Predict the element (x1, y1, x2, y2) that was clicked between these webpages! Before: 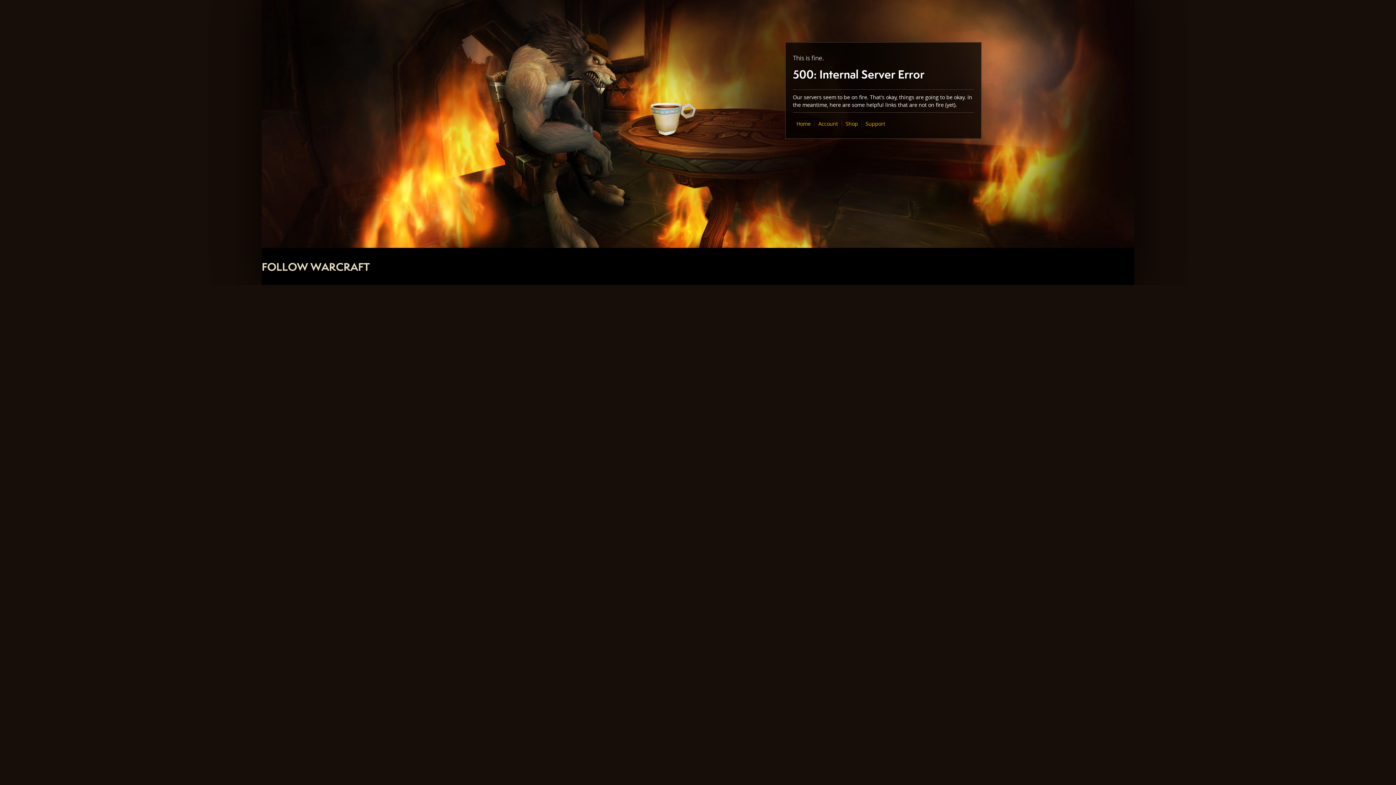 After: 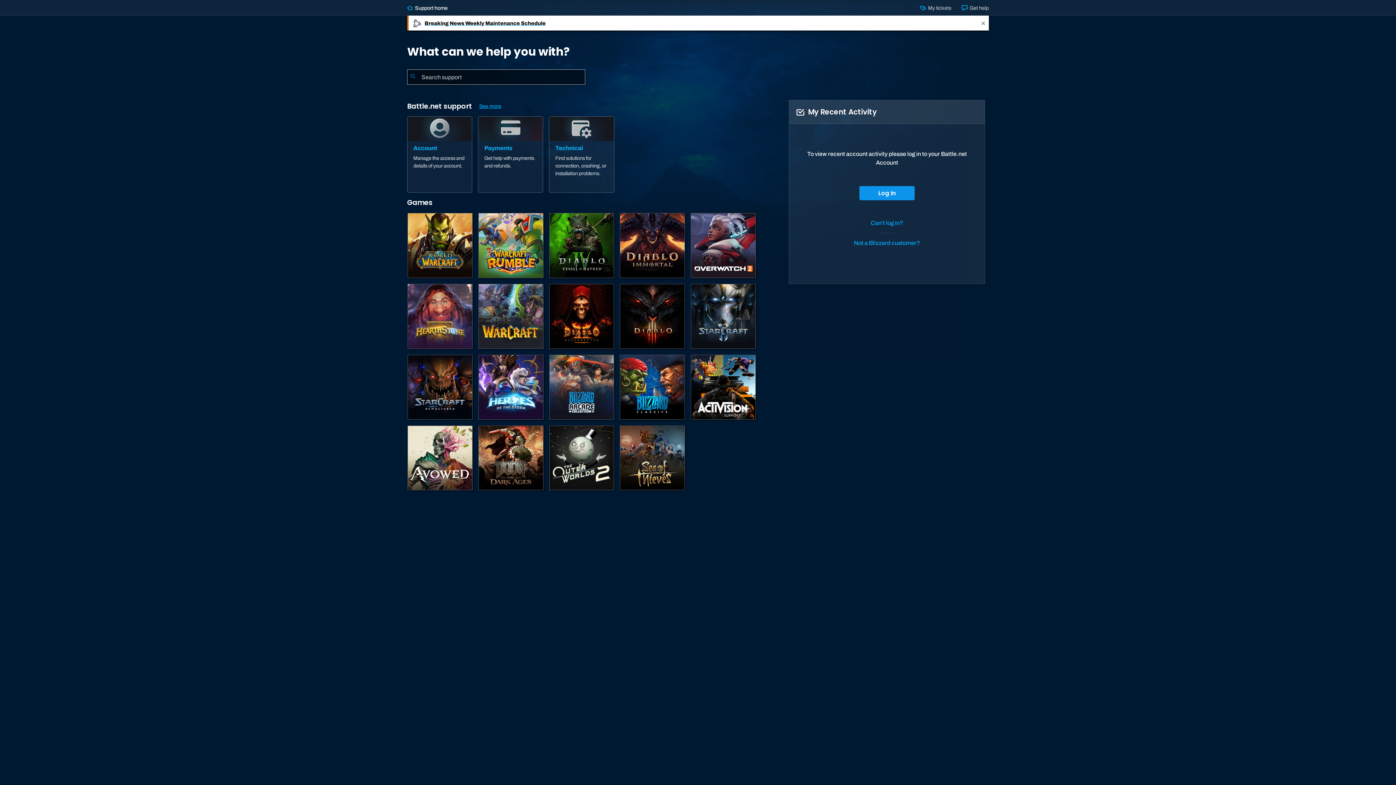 Action: label: Support bbox: (865, 120, 885, 127)